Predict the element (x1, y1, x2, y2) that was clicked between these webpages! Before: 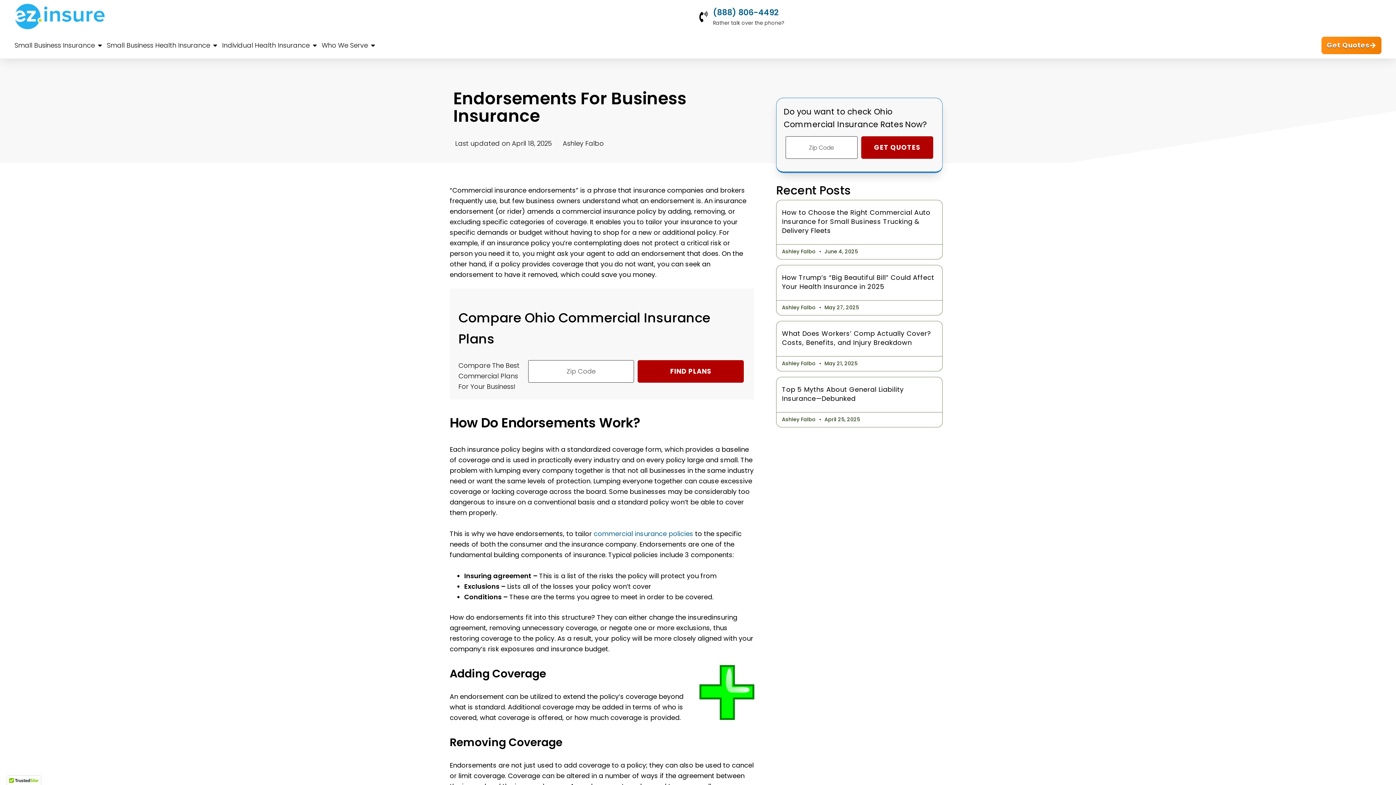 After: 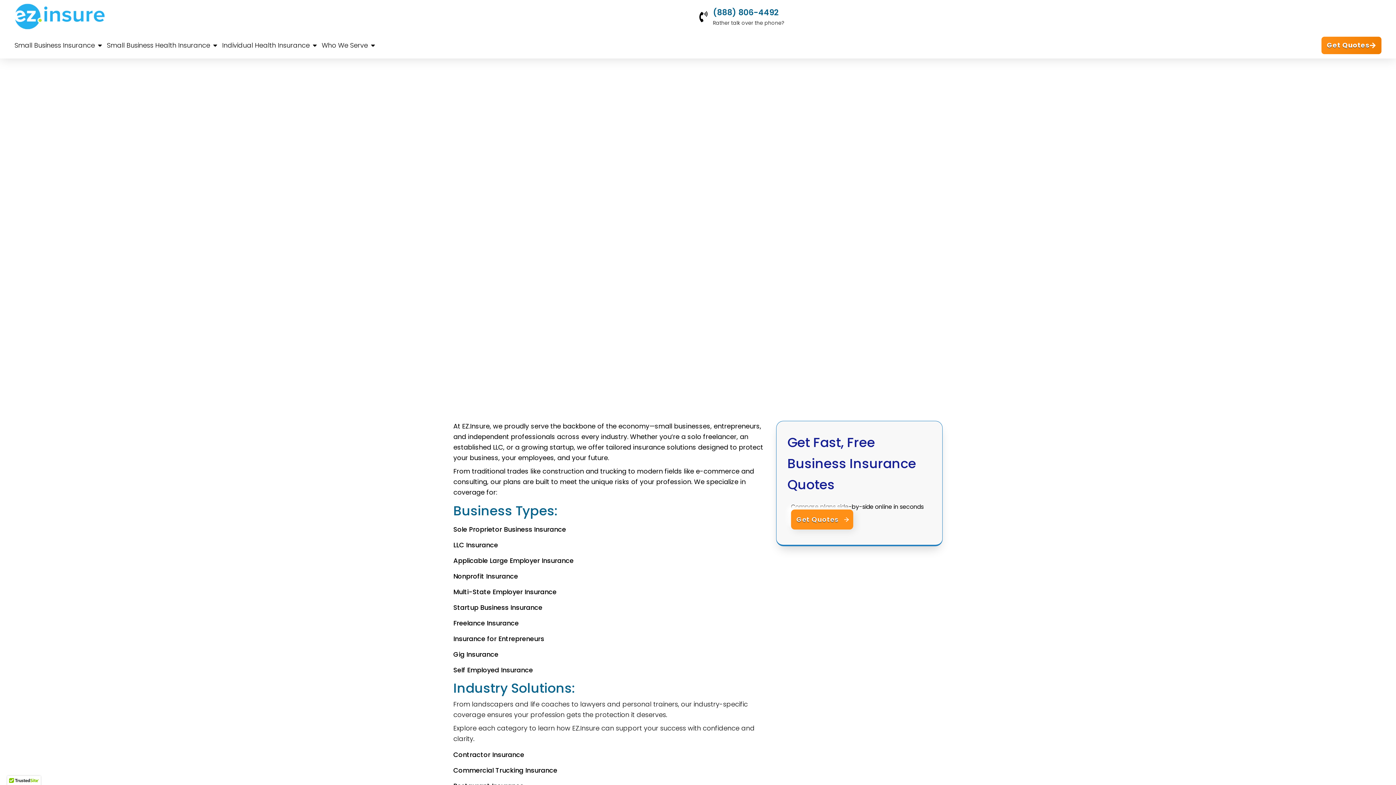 Action: bbox: (321, 40, 368, 50) label: Who We Serve